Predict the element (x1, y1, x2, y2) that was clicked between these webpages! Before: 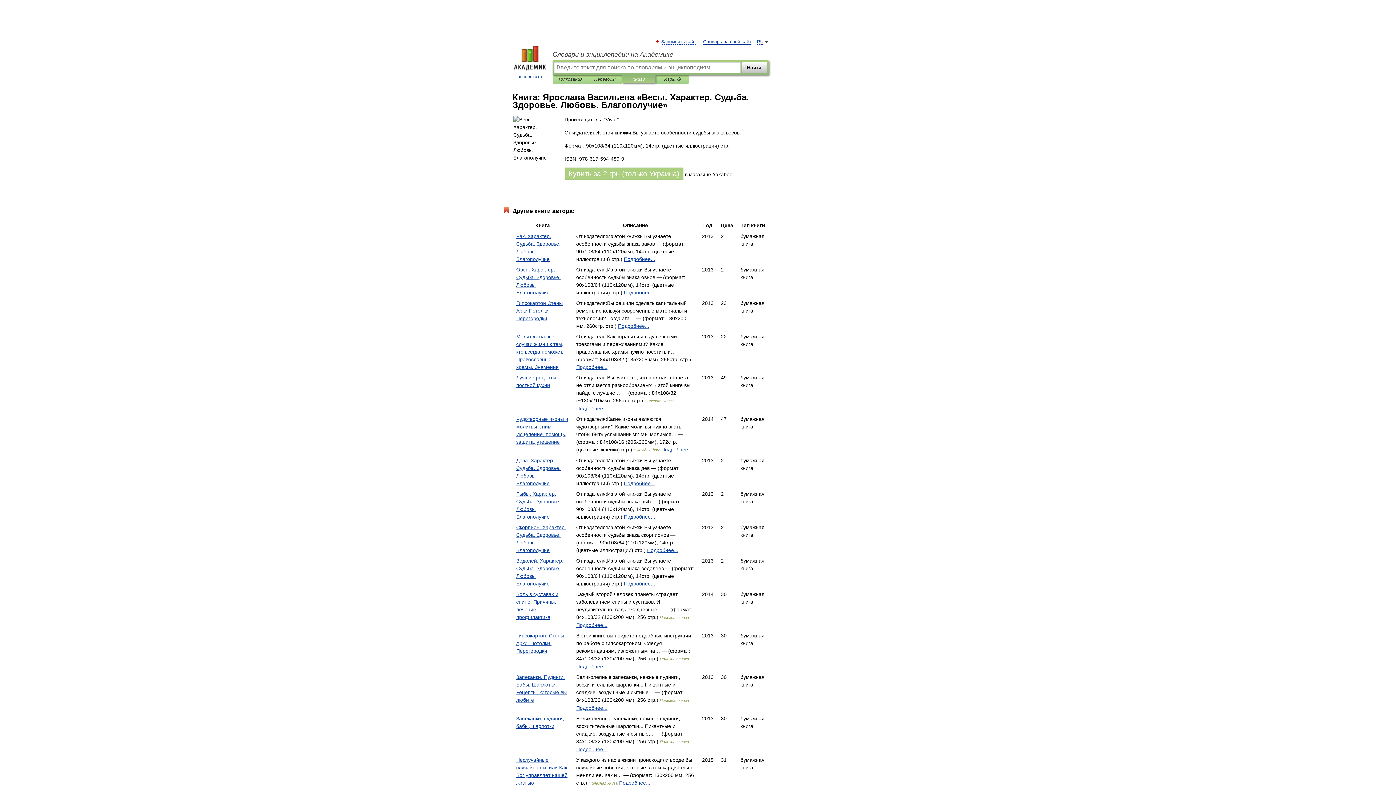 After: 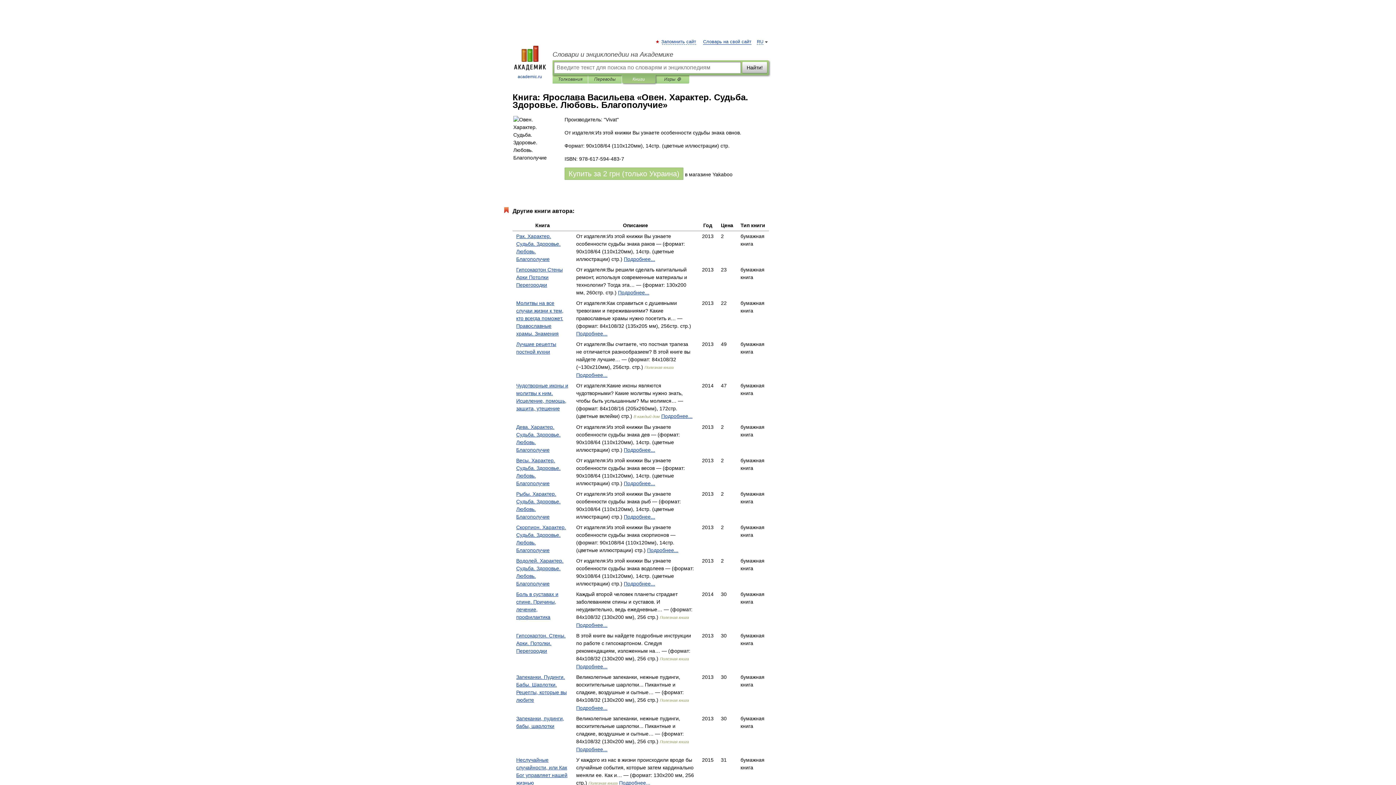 Action: label: Подробнее... bbox: (624, 289, 655, 295)